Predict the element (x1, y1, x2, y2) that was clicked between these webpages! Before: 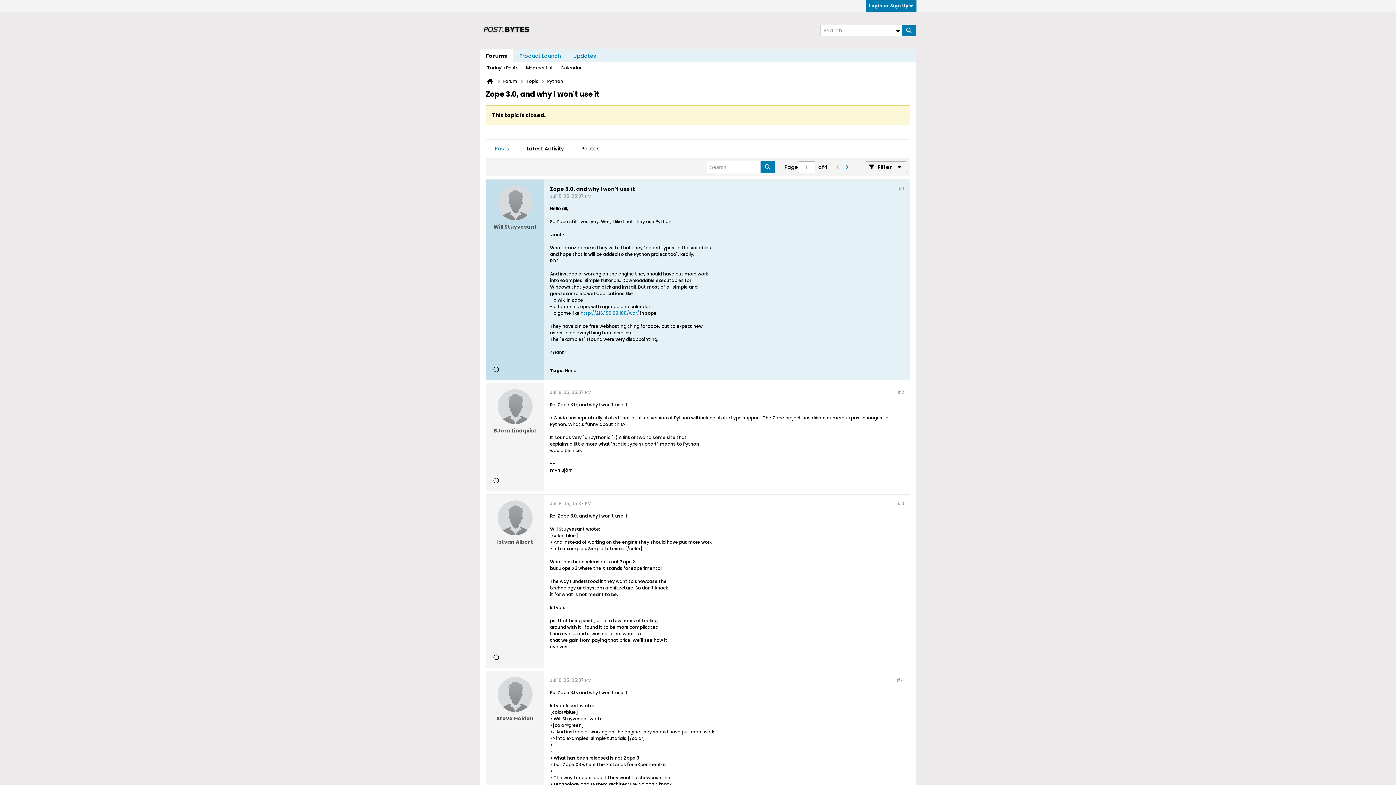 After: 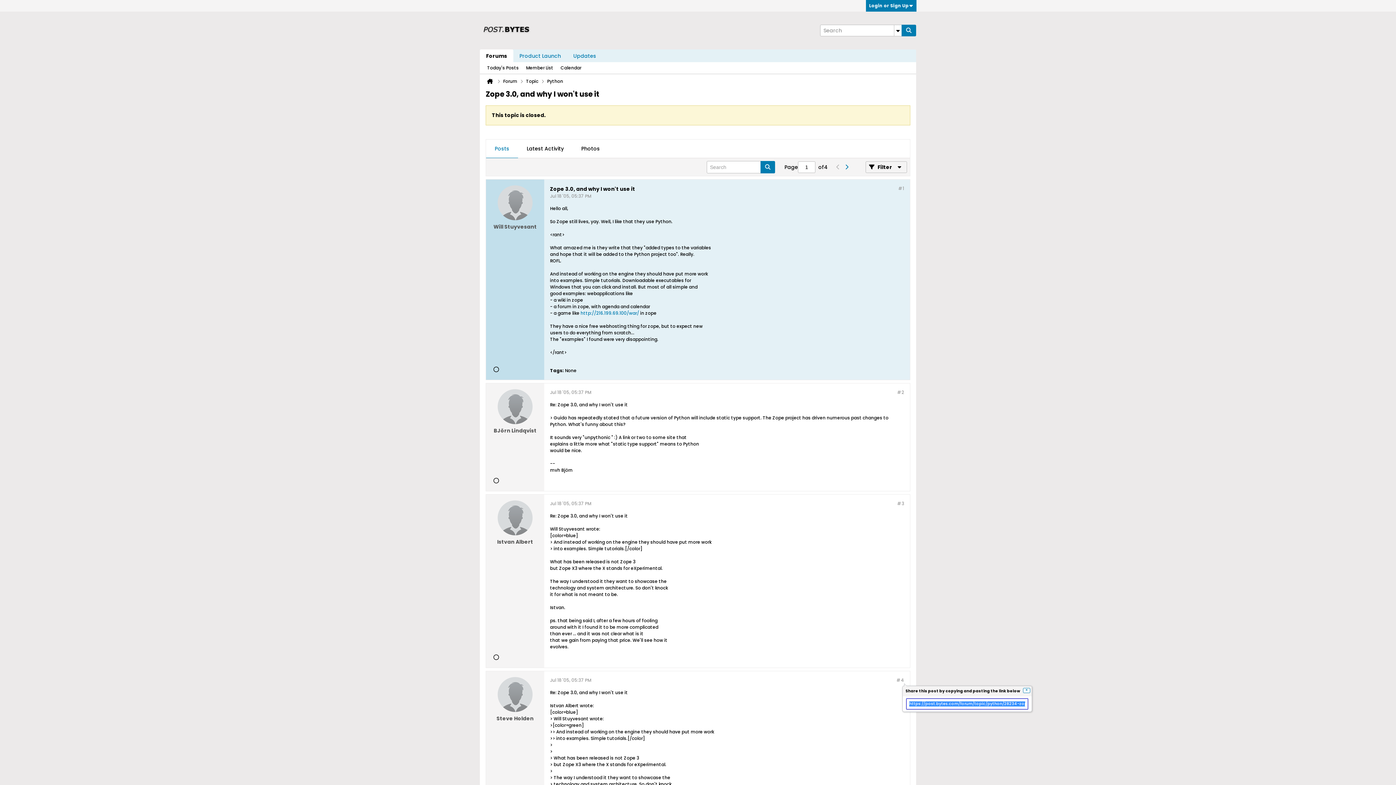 Action: label: #4 bbox: (896, 677, 904, 683)